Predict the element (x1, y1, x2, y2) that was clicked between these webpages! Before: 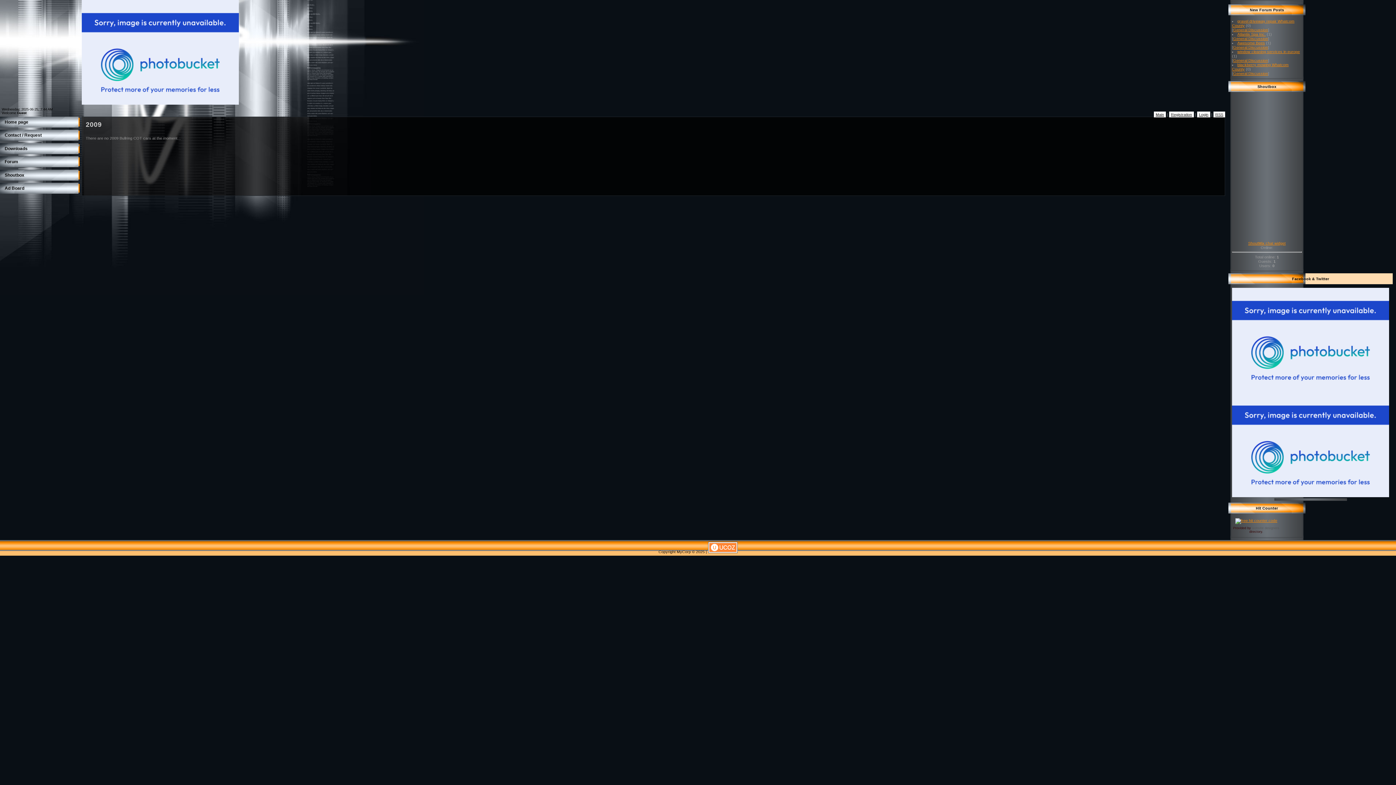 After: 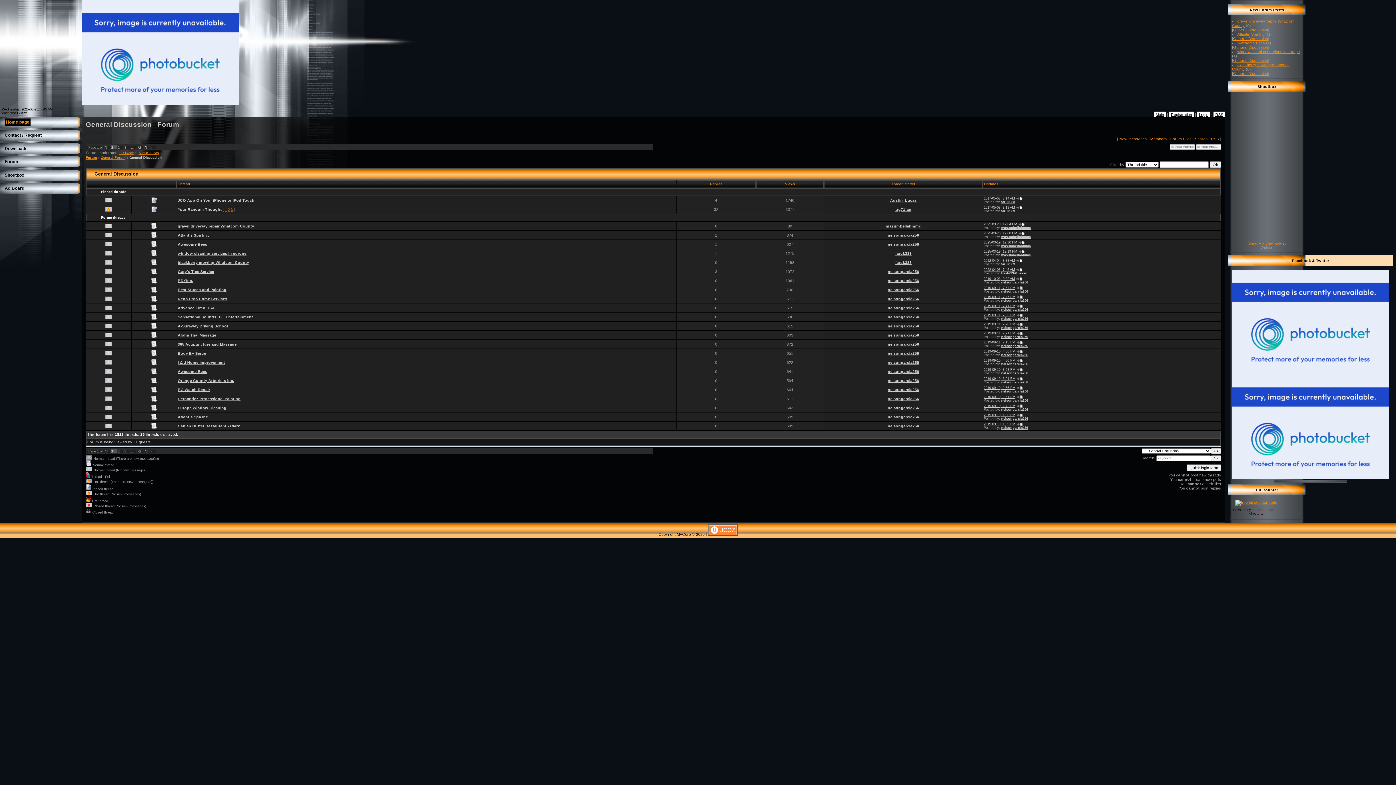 Action: label: General Discussion bbox: (1233, 45, 1268, 49)